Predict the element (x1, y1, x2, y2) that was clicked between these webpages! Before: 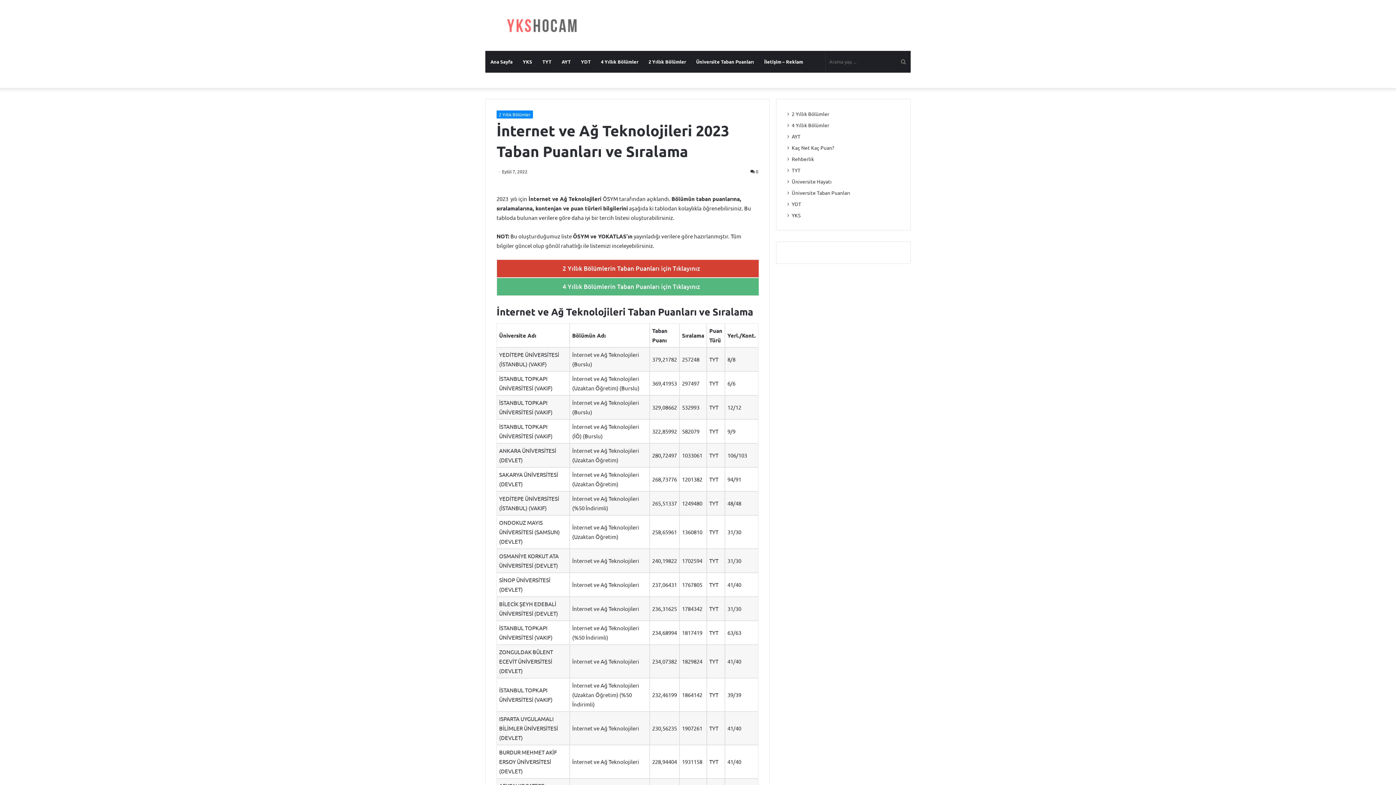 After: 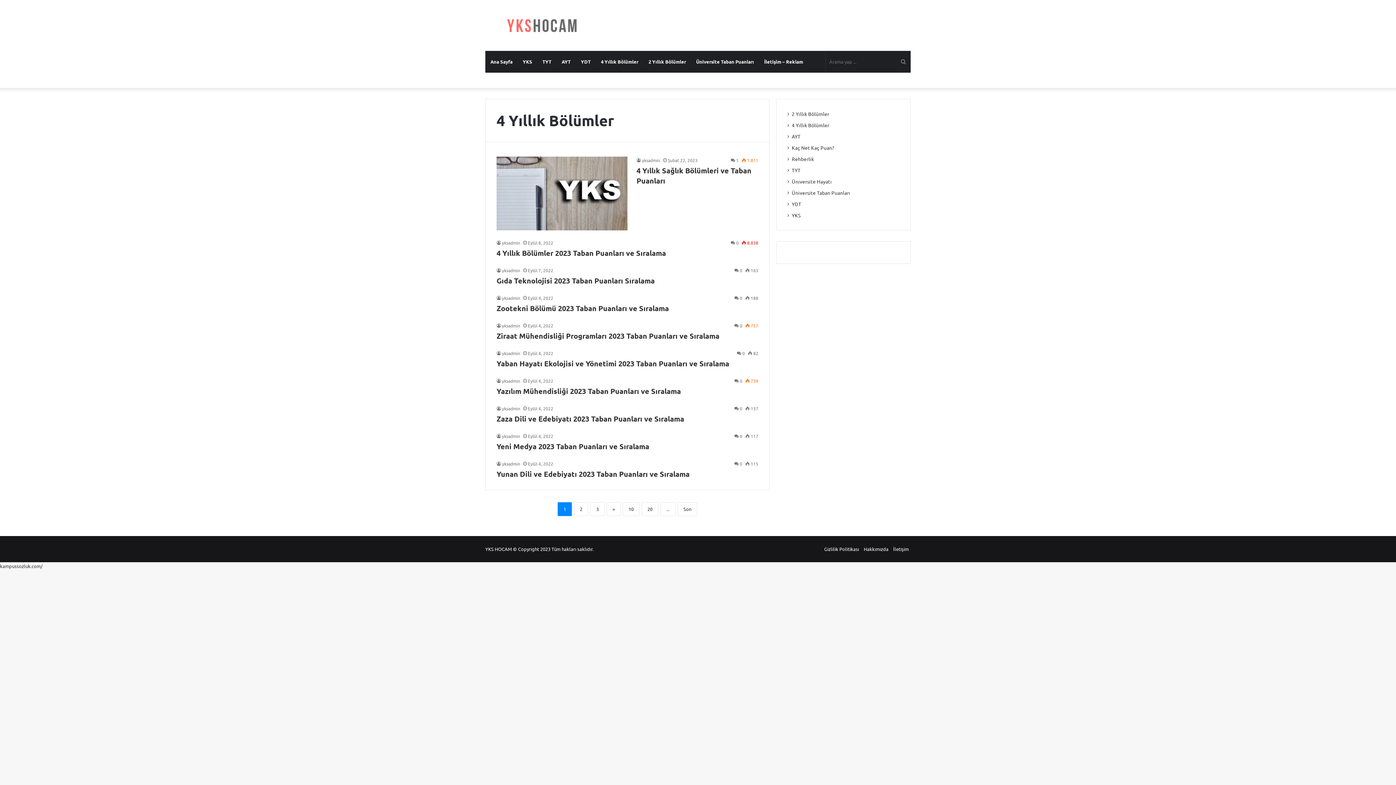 Action: bbox: (792, 121, 829, 129) label: 4 Yıllık Bölümler